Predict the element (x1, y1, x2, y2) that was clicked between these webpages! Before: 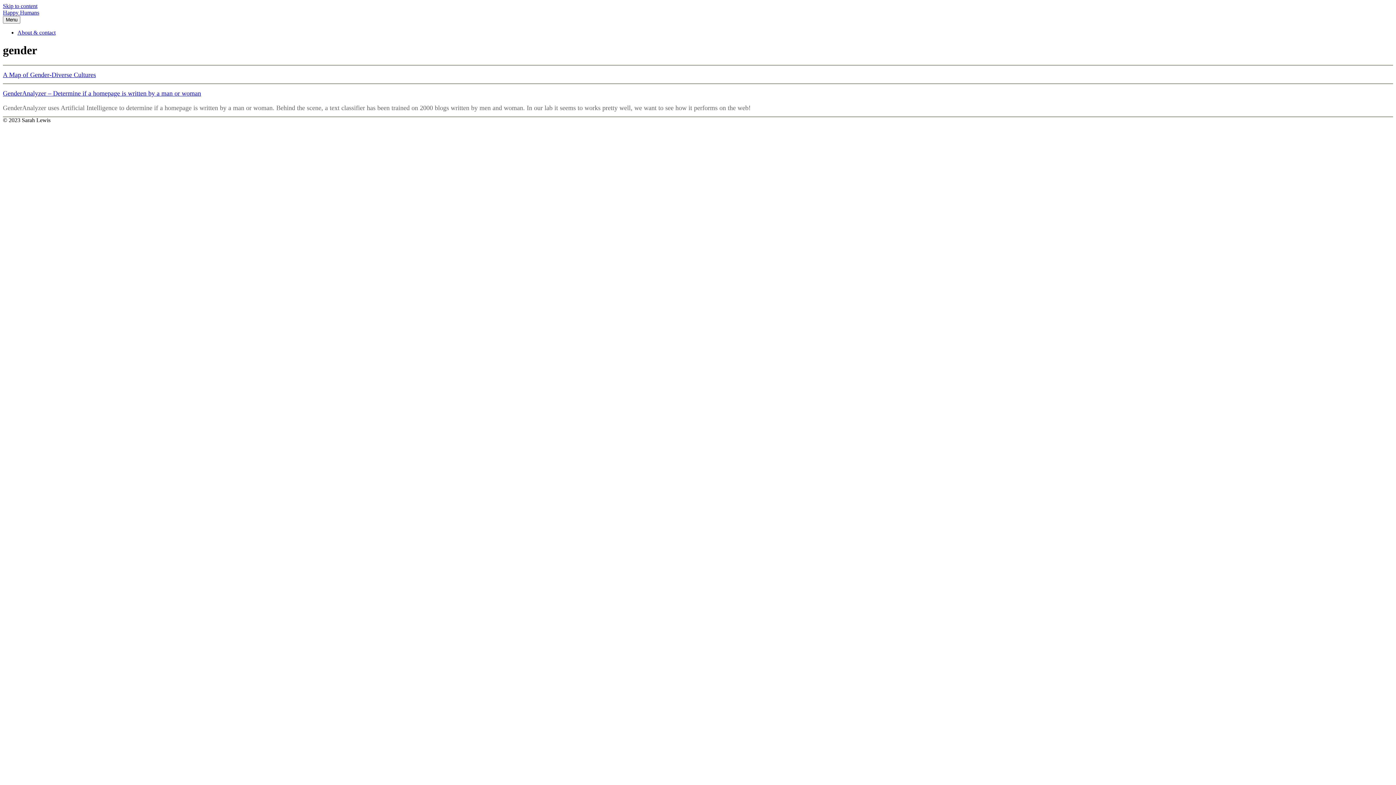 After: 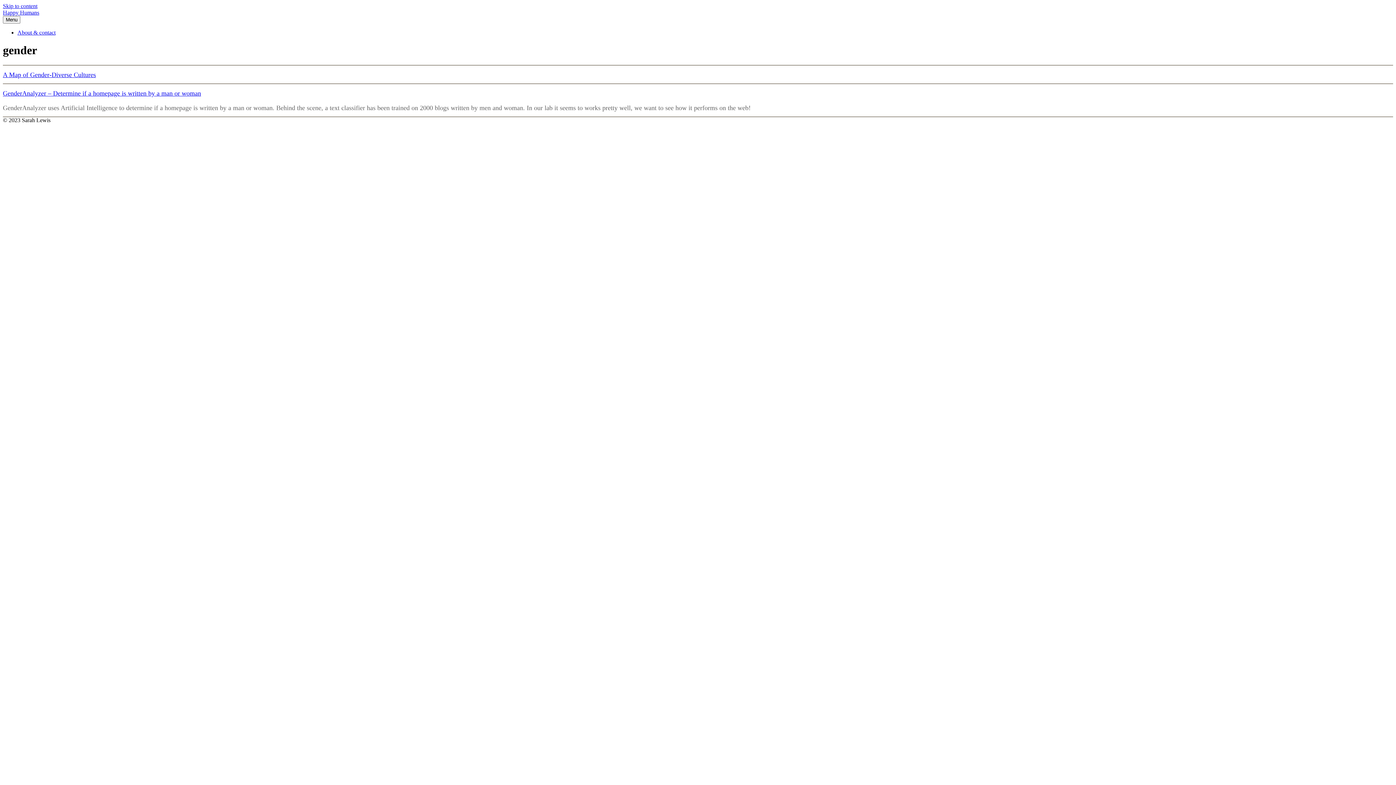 Action: label: A Map of Gender-Diverse Cultures bbox: (2, 71, 96, 78)